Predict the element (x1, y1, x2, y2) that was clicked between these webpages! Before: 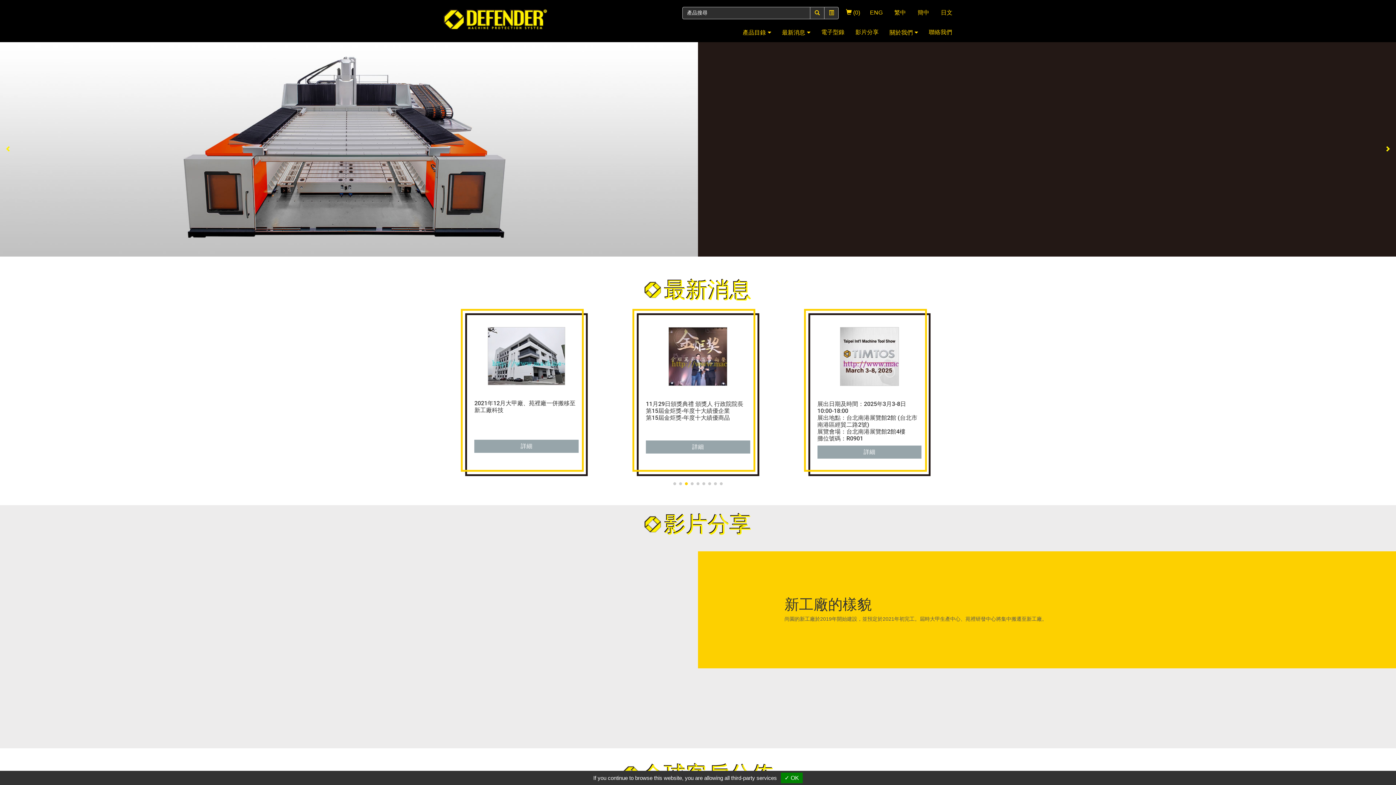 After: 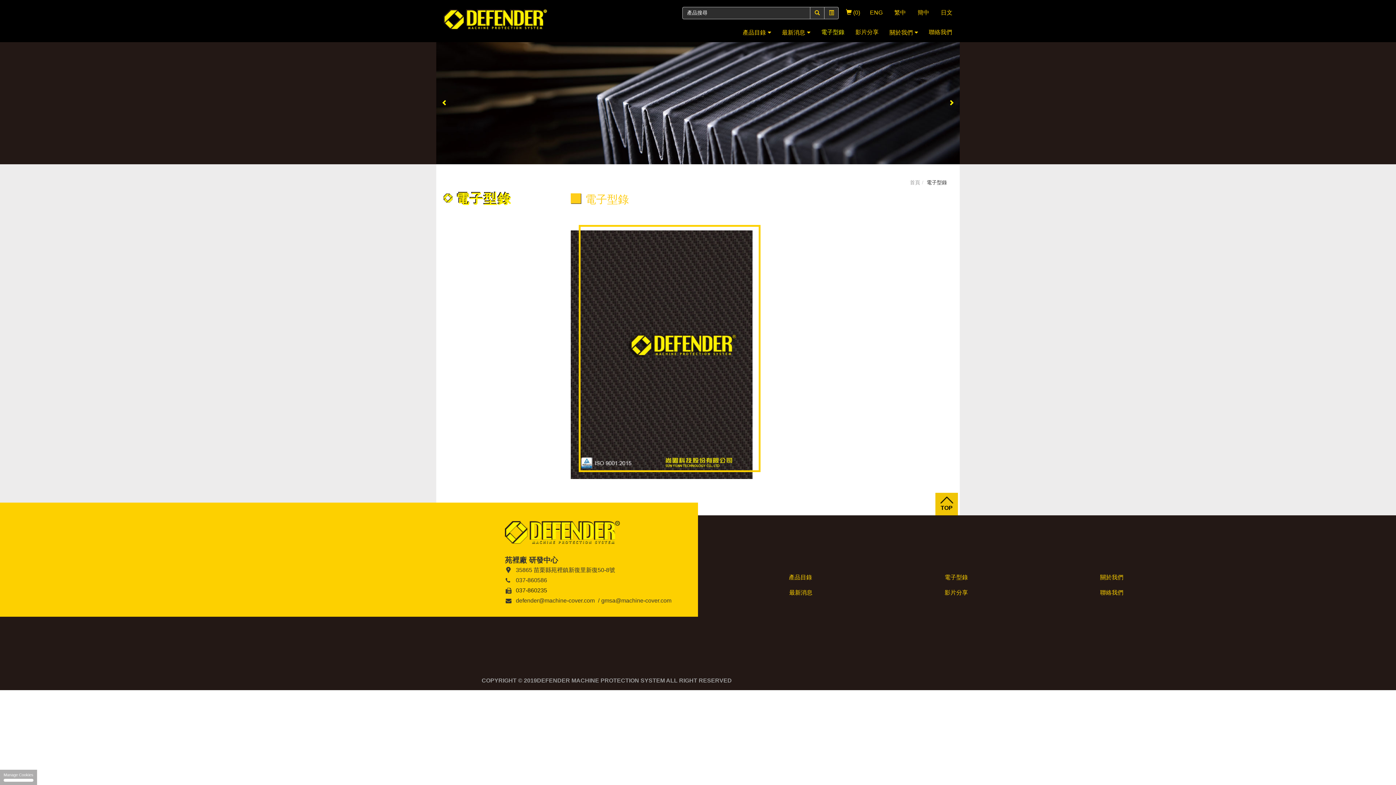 Action: bbox: (816, 23, 850, 41) label: 電子型錄